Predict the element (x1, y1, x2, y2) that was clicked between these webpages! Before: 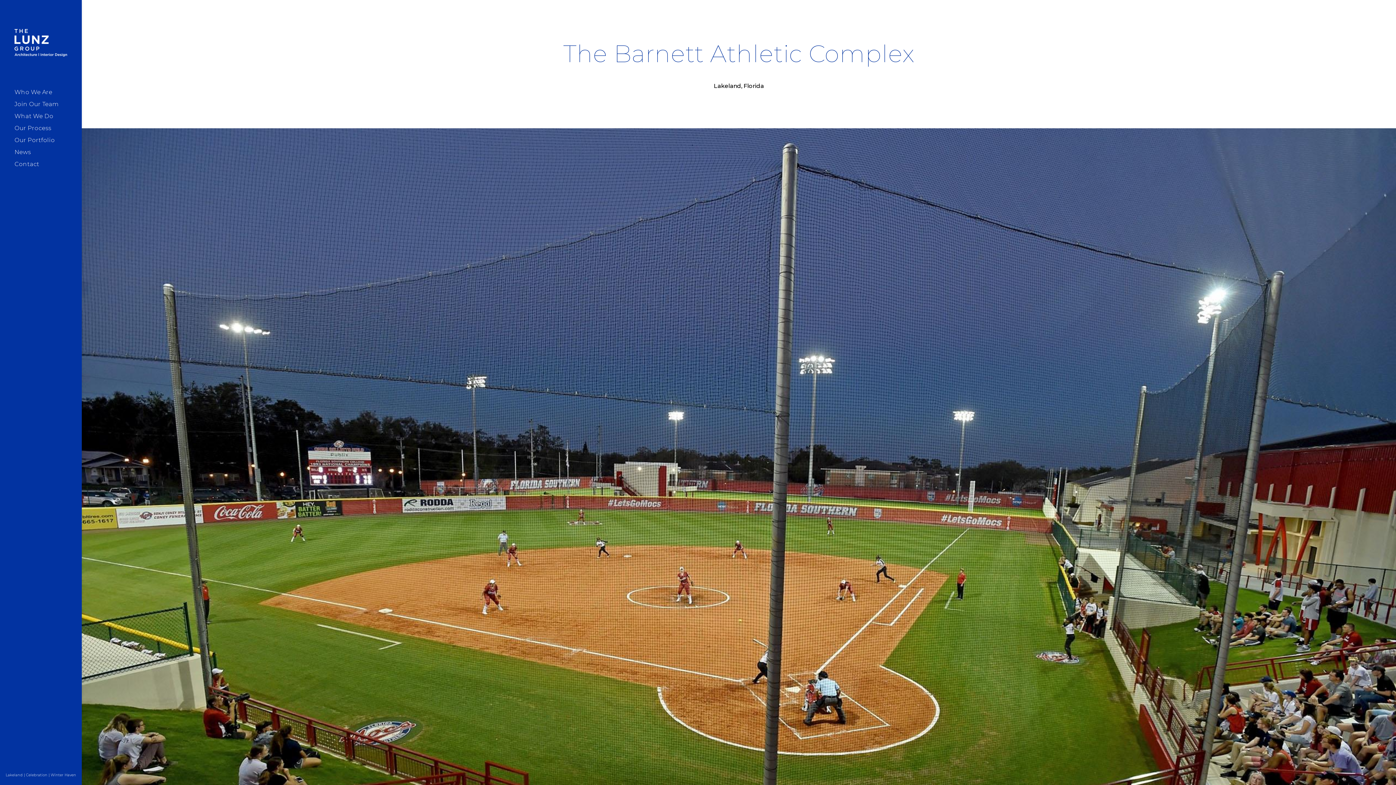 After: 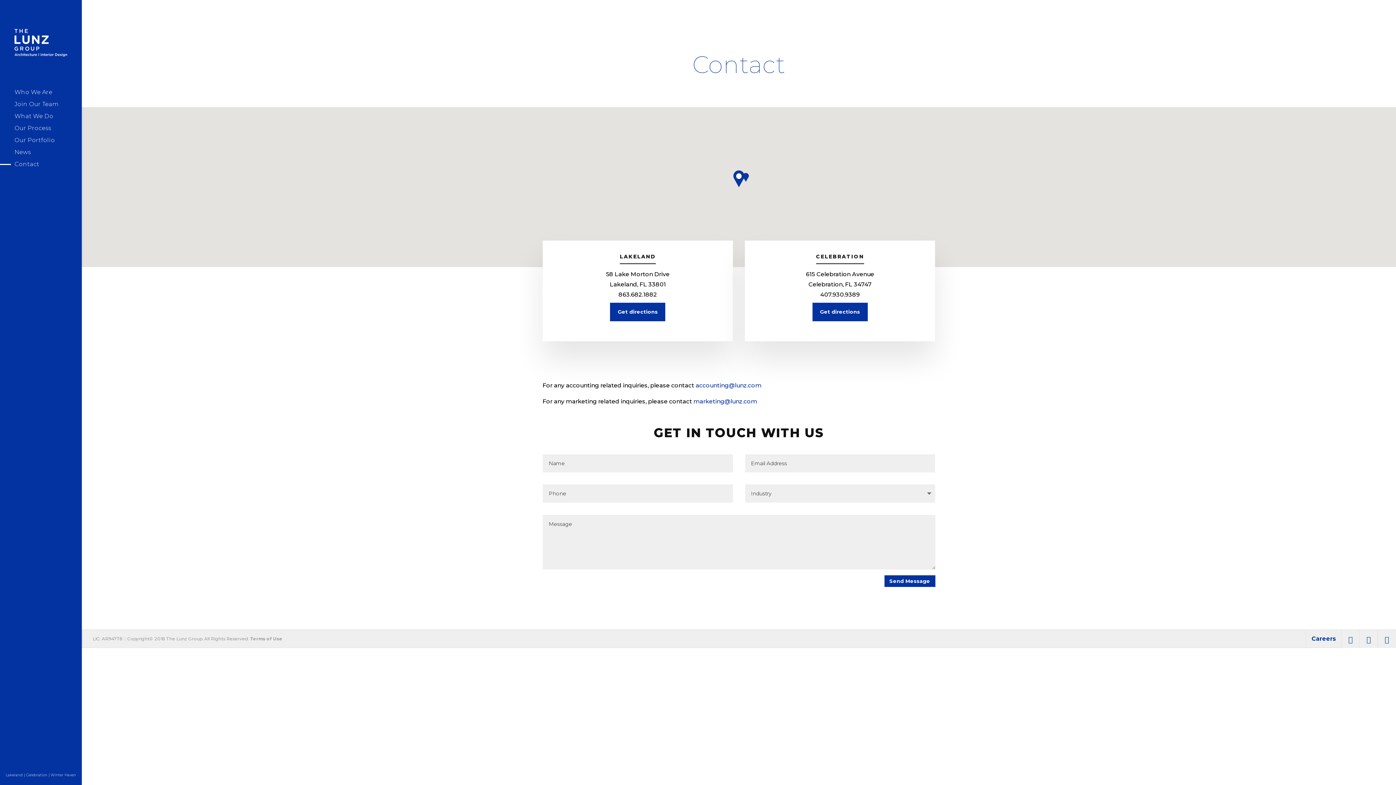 Action: label: Lakeland | Celebration | Winter Haven bbox: (5, 773, 76, 785)